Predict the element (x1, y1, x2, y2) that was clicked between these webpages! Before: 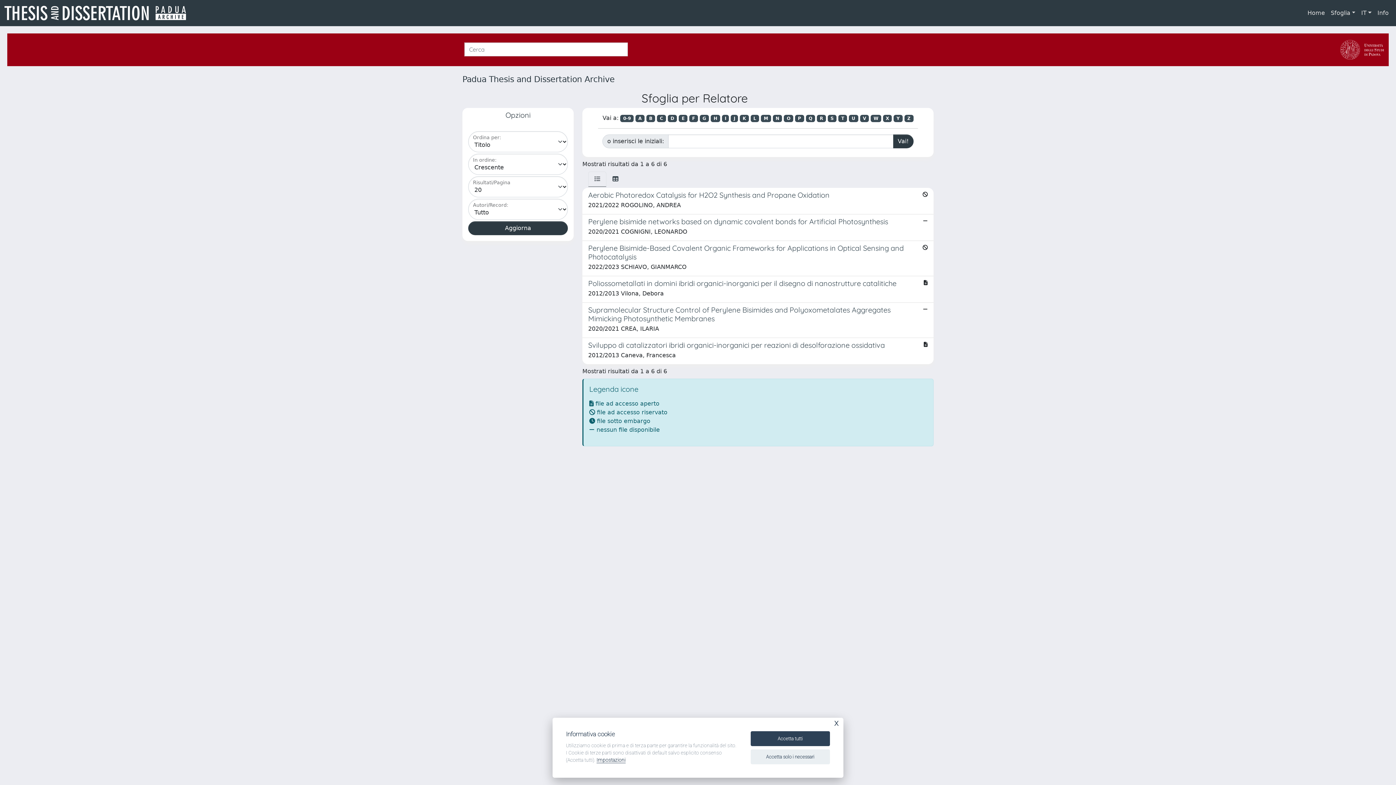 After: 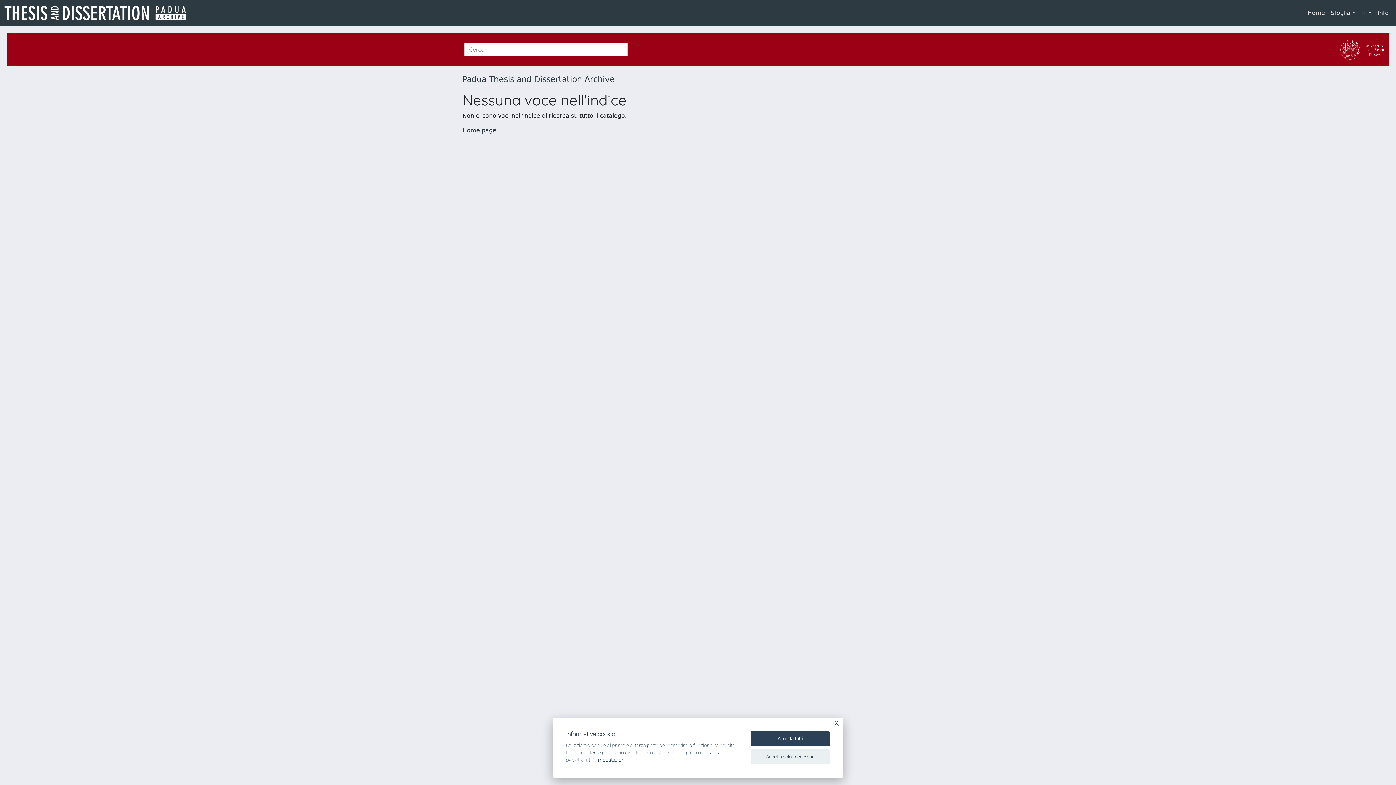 Action: bbox: (870, 114, 881, 122) label: W